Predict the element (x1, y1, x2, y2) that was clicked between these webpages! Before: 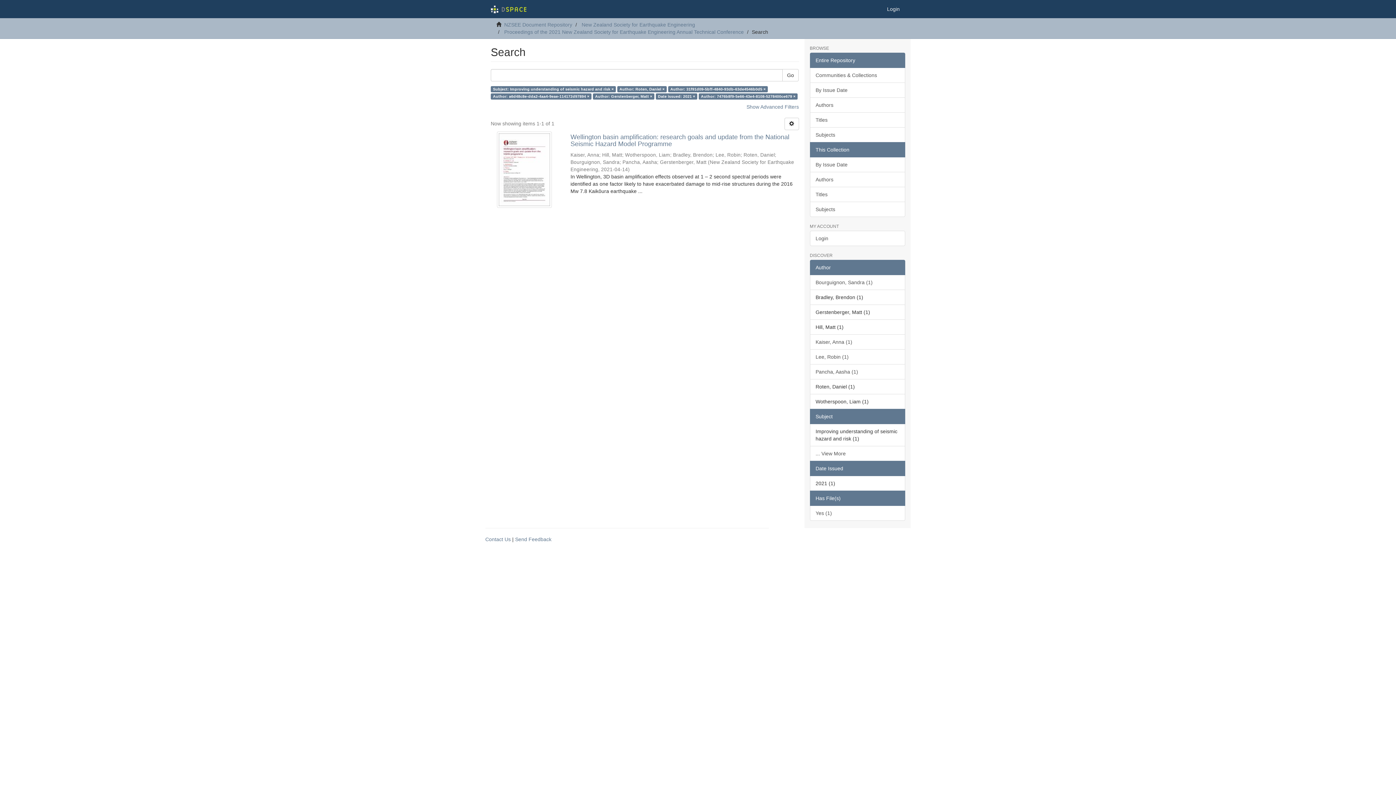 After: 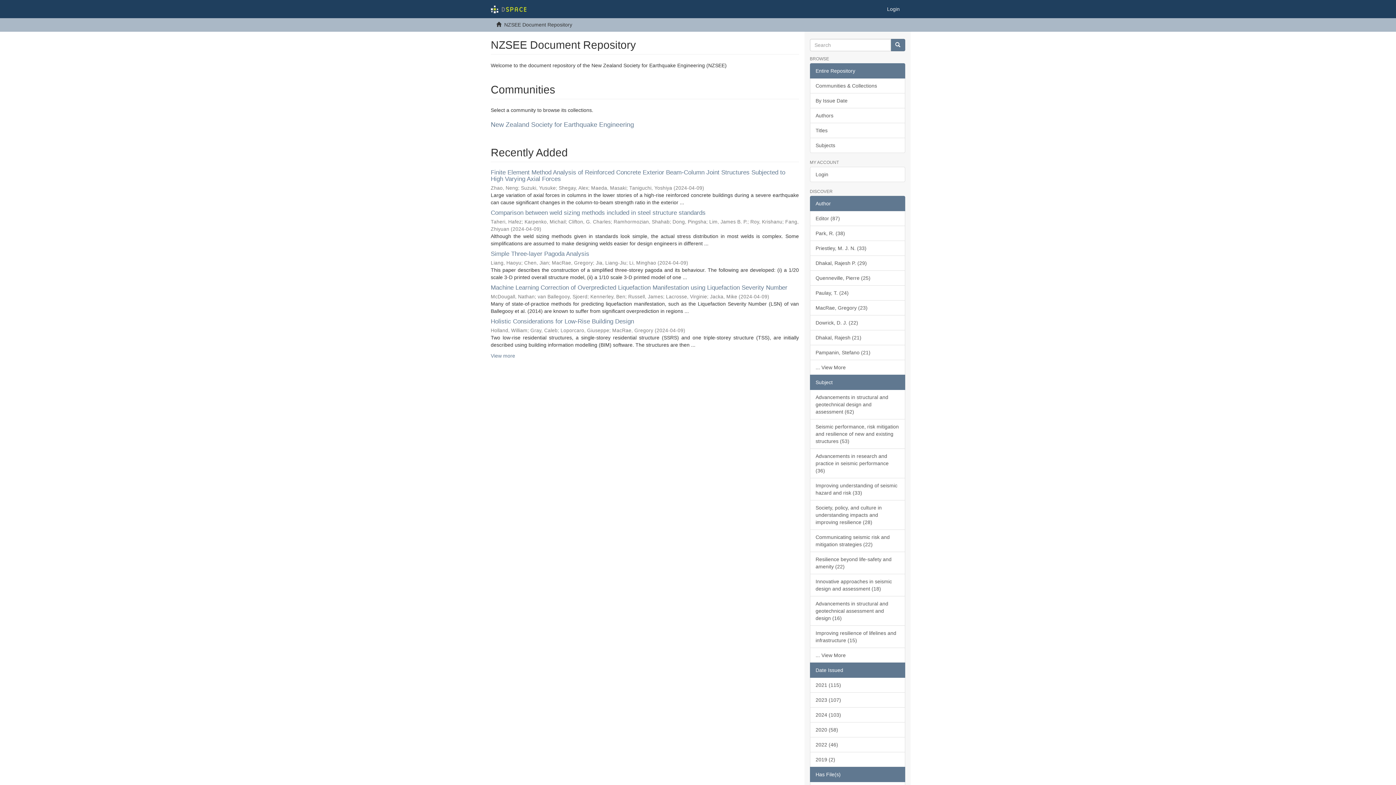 Action: bbox: (485, 0, 531, 18)